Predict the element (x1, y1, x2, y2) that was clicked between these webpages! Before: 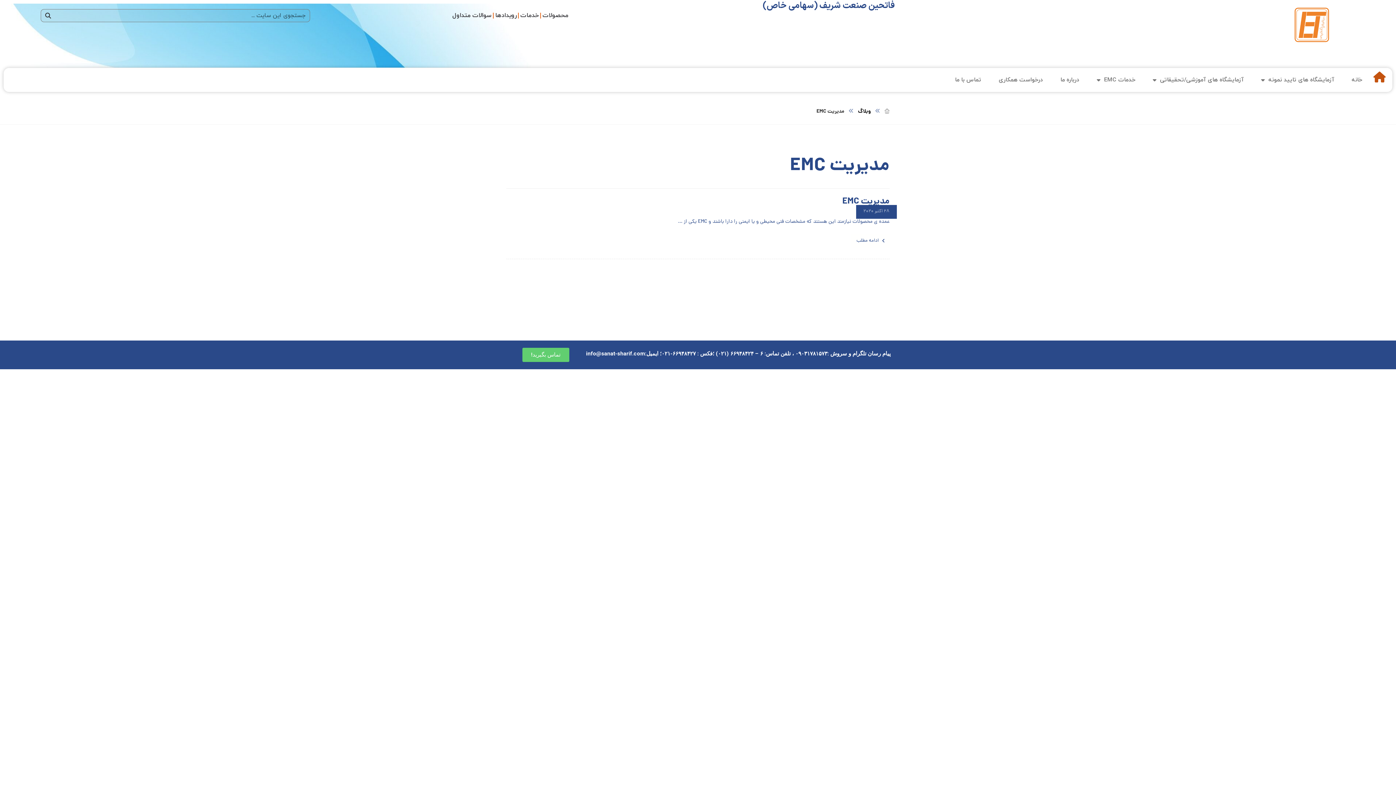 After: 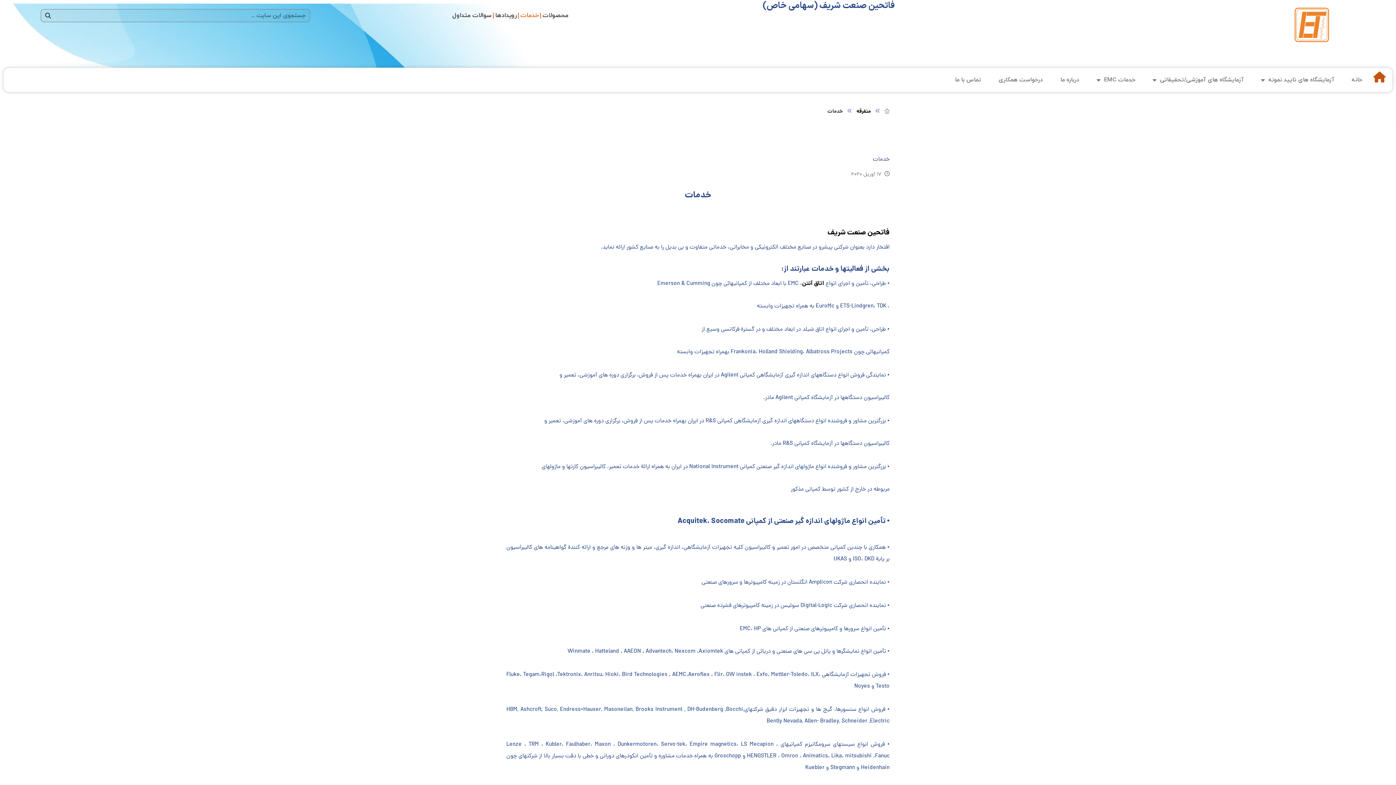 Action: label: خدمات bbox: (519, 7, 540, 24)